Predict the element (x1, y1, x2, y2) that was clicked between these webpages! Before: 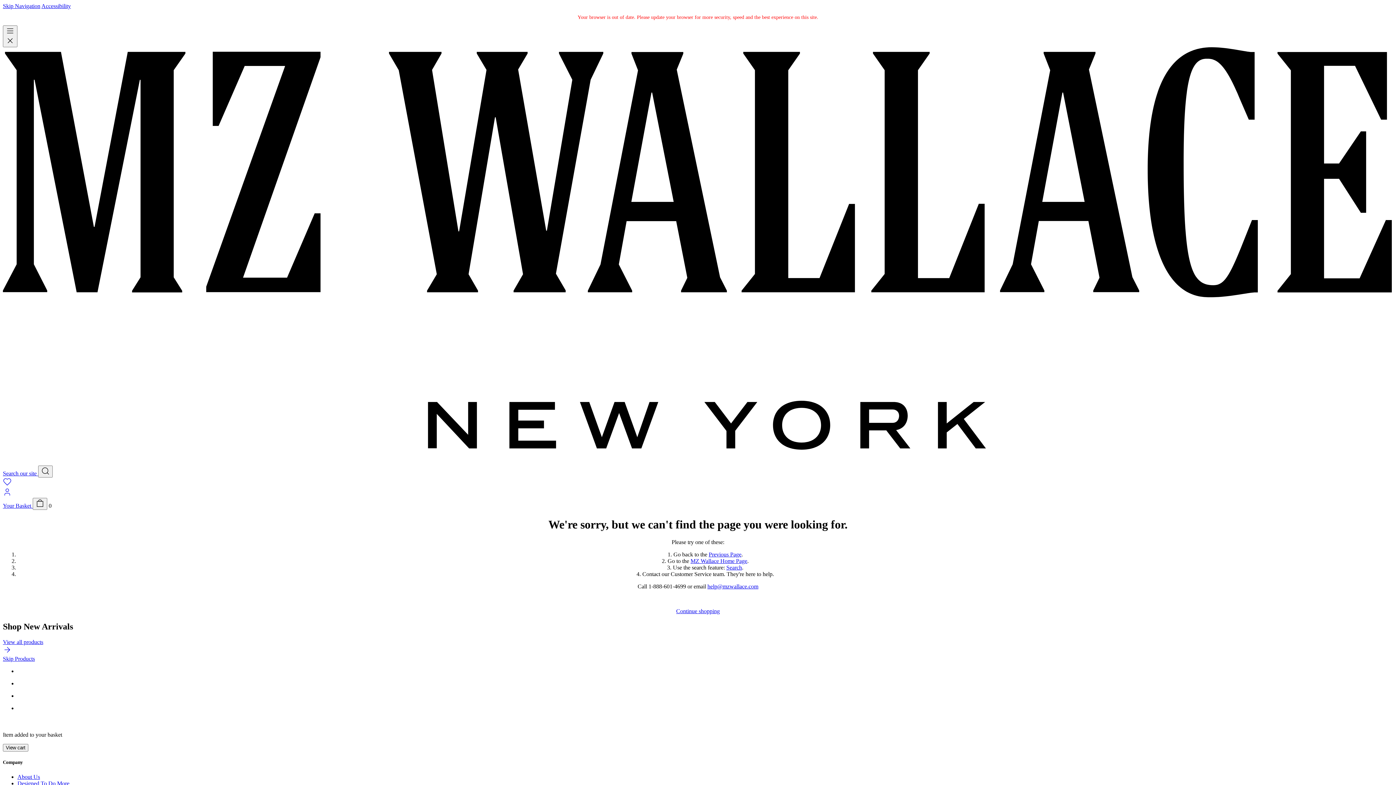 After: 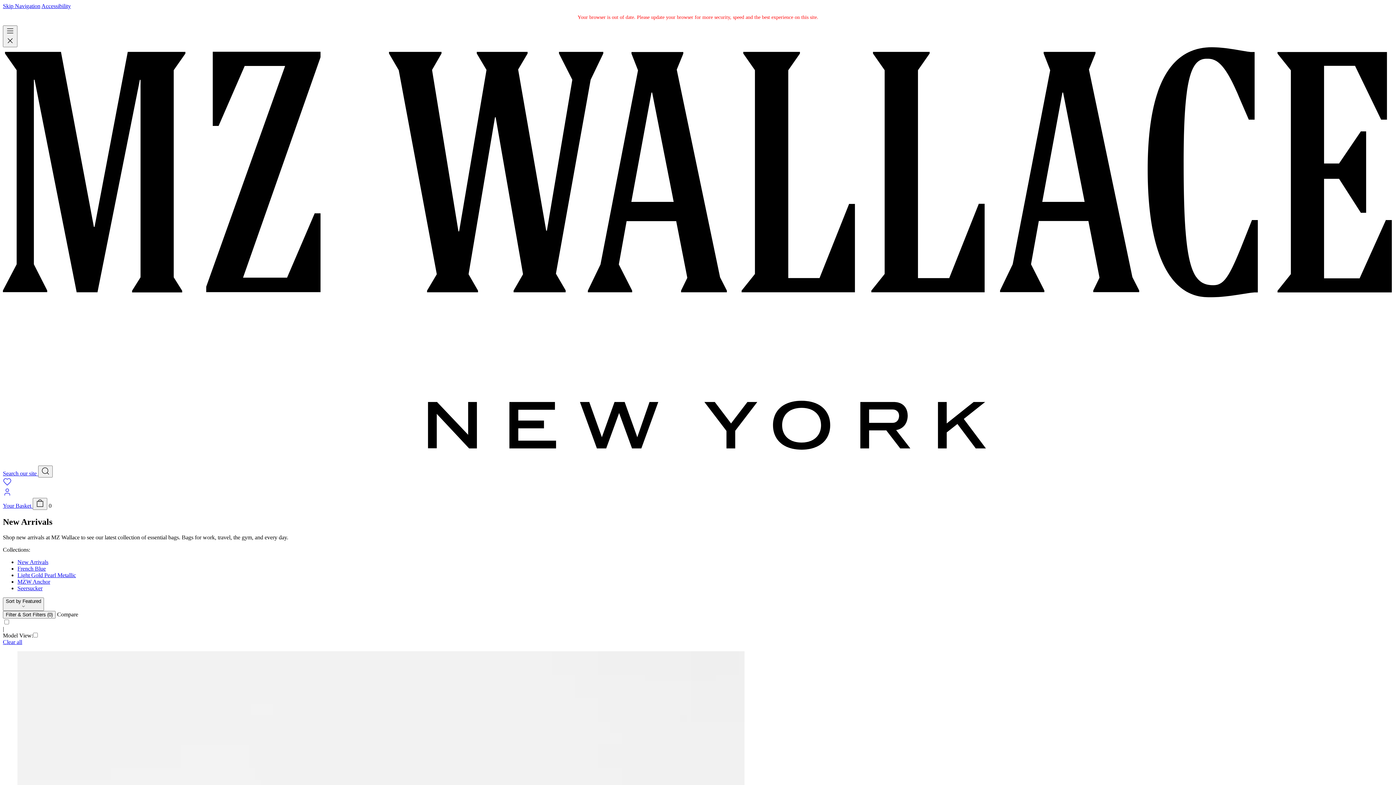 Action: label: View all products bbox: (2, 639, 1393, 655)